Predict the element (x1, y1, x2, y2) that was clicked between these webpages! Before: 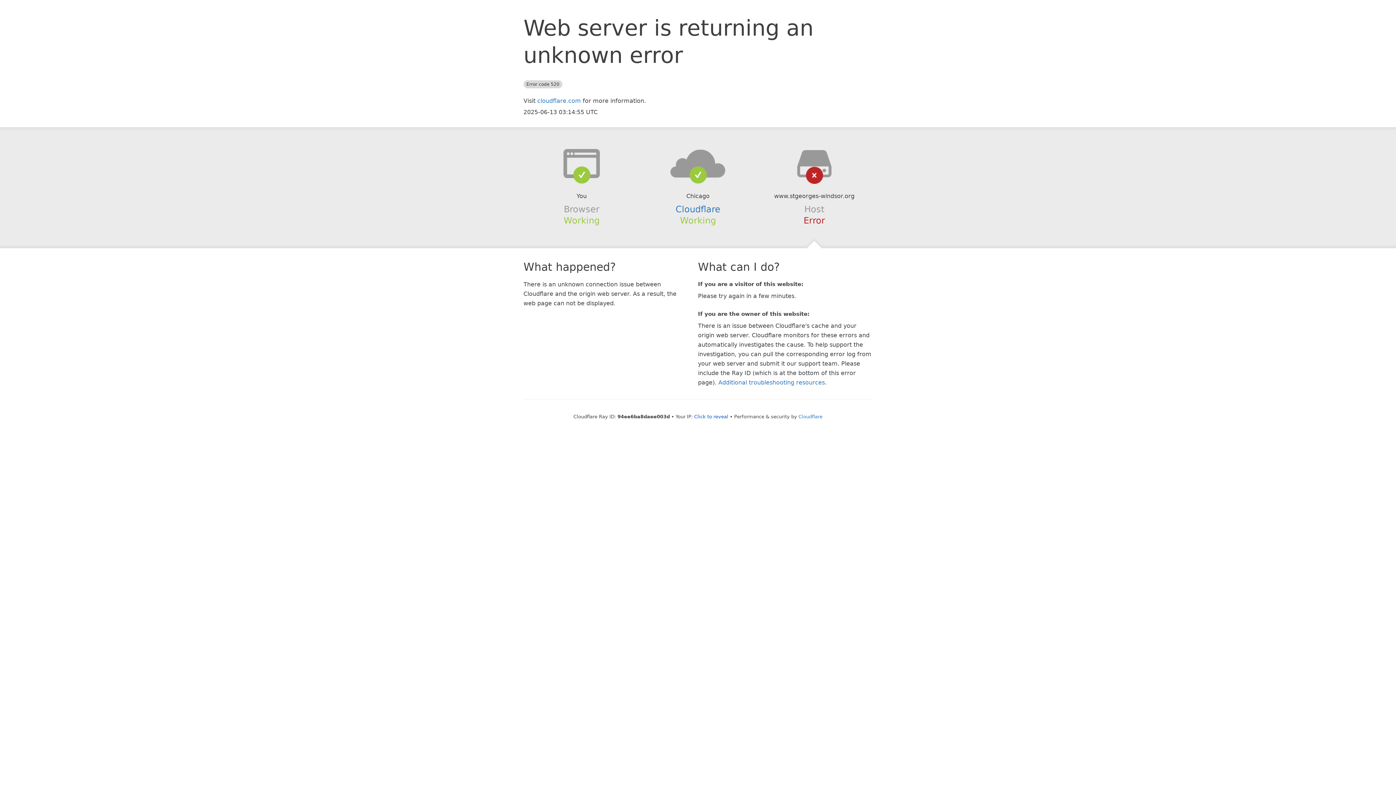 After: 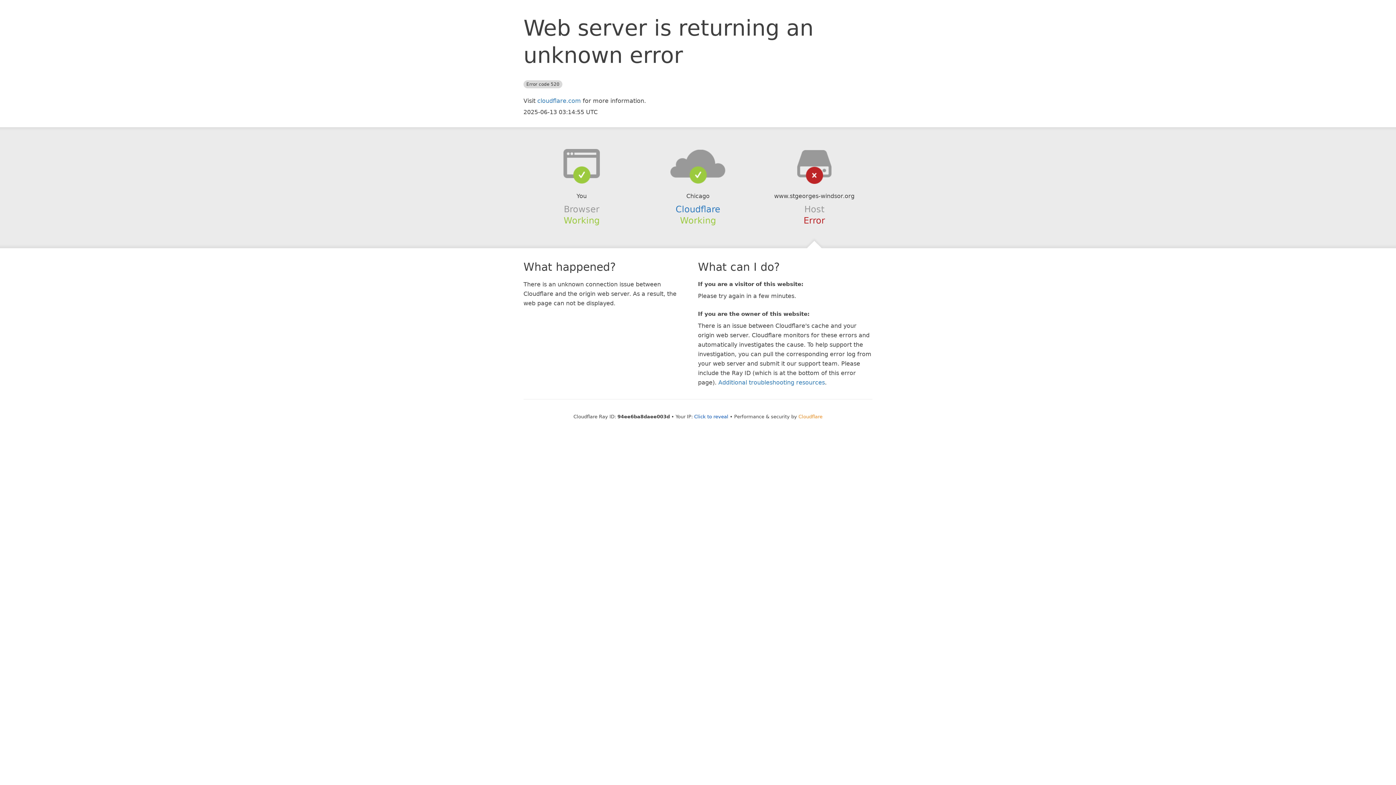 Action: bbox: (798, 414, 822, 419) label: Cloudflare